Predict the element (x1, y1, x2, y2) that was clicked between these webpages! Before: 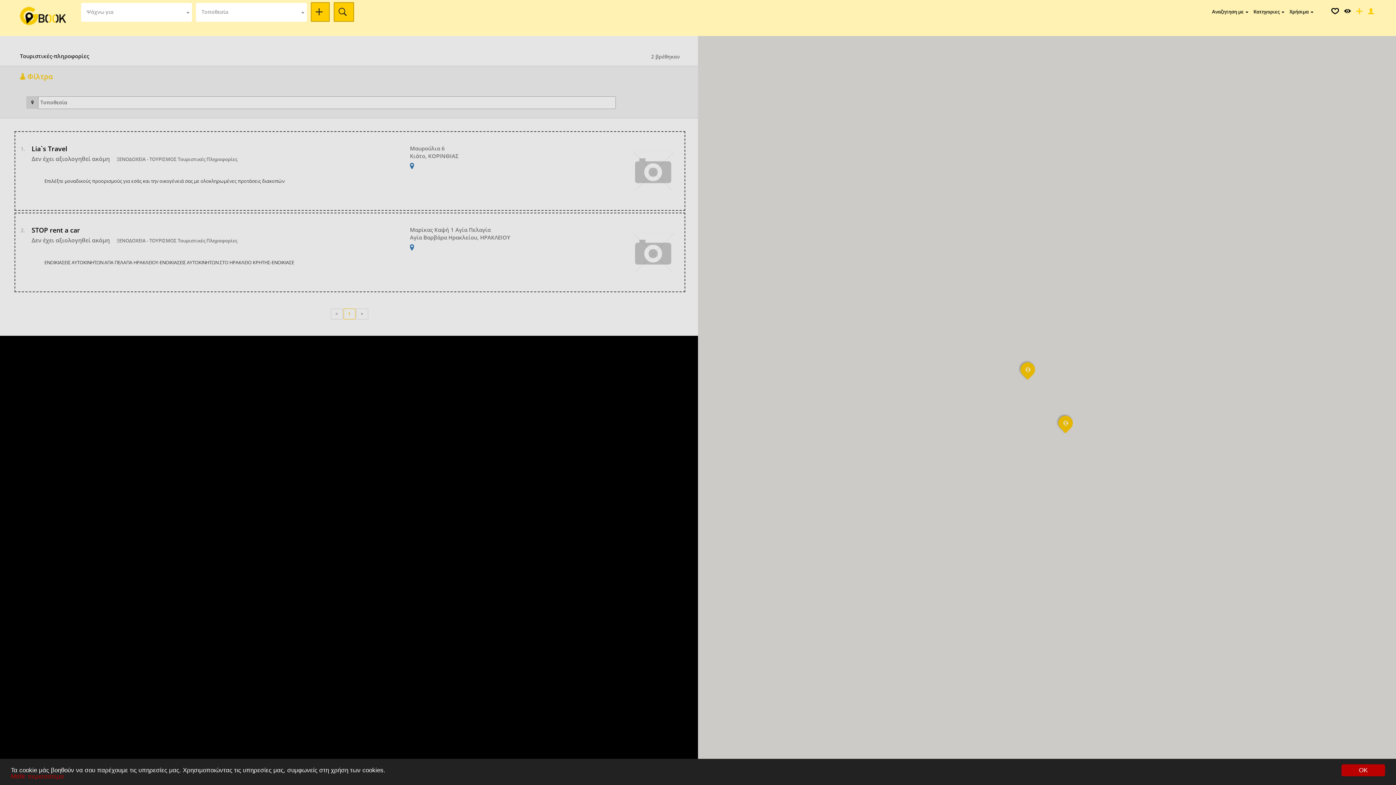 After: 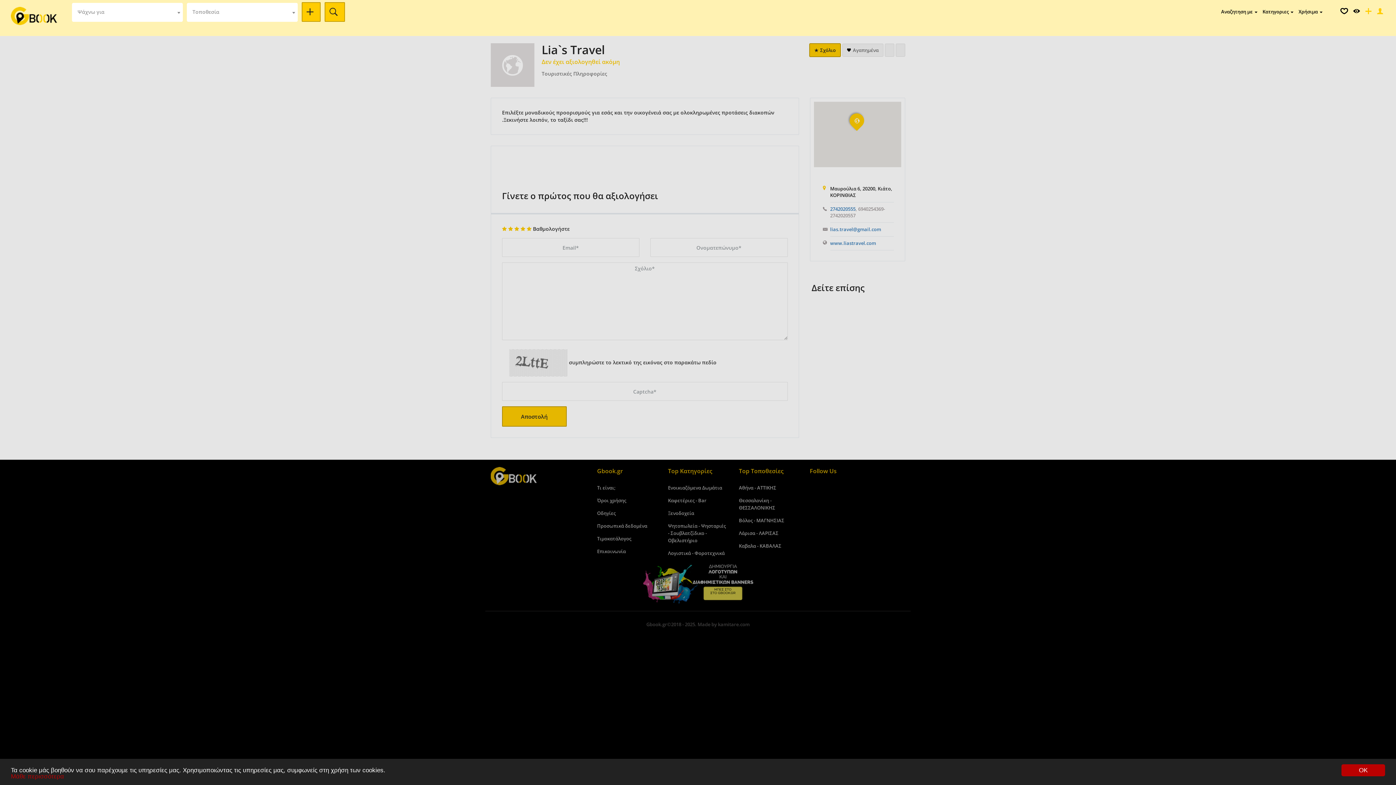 Action: bbox: (31, 144, 67, 153) label: Lia`s Travel